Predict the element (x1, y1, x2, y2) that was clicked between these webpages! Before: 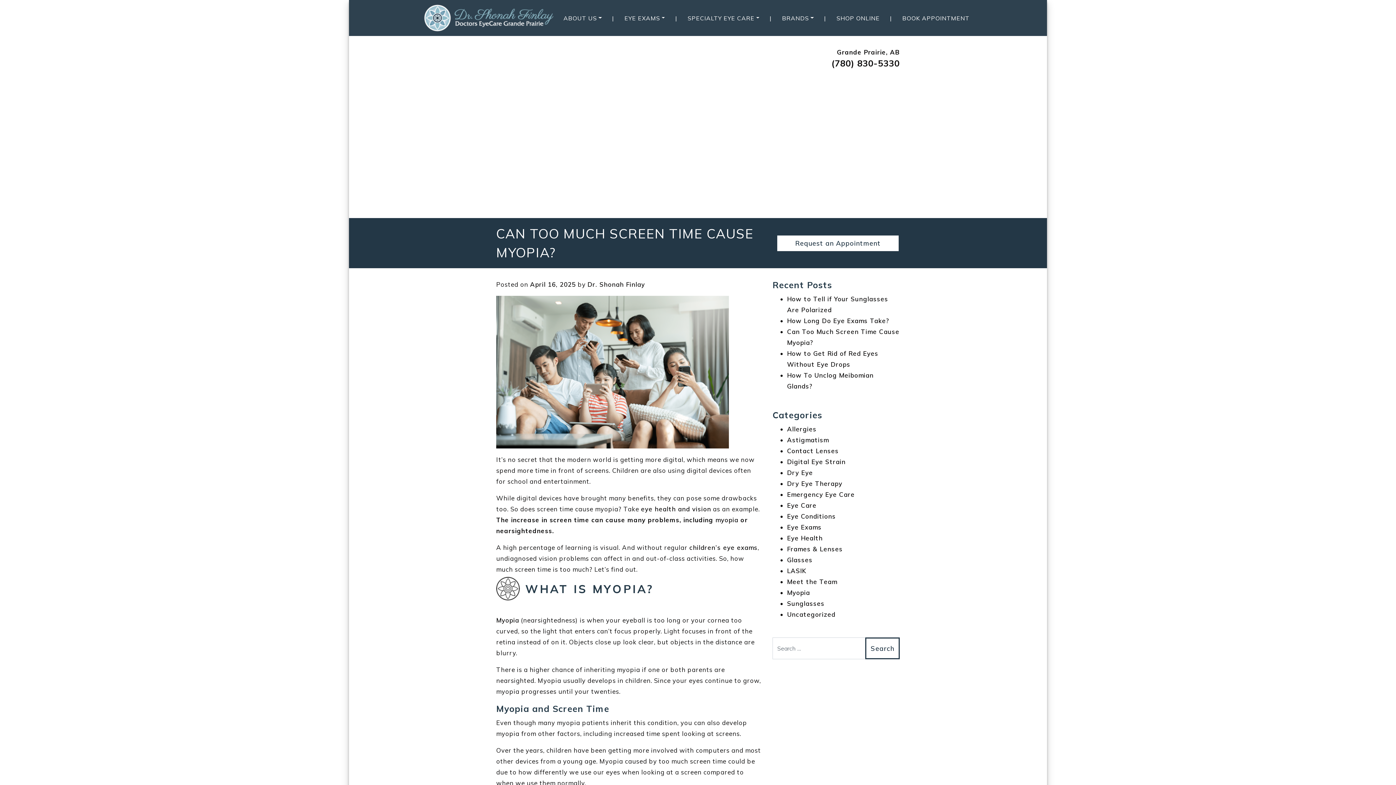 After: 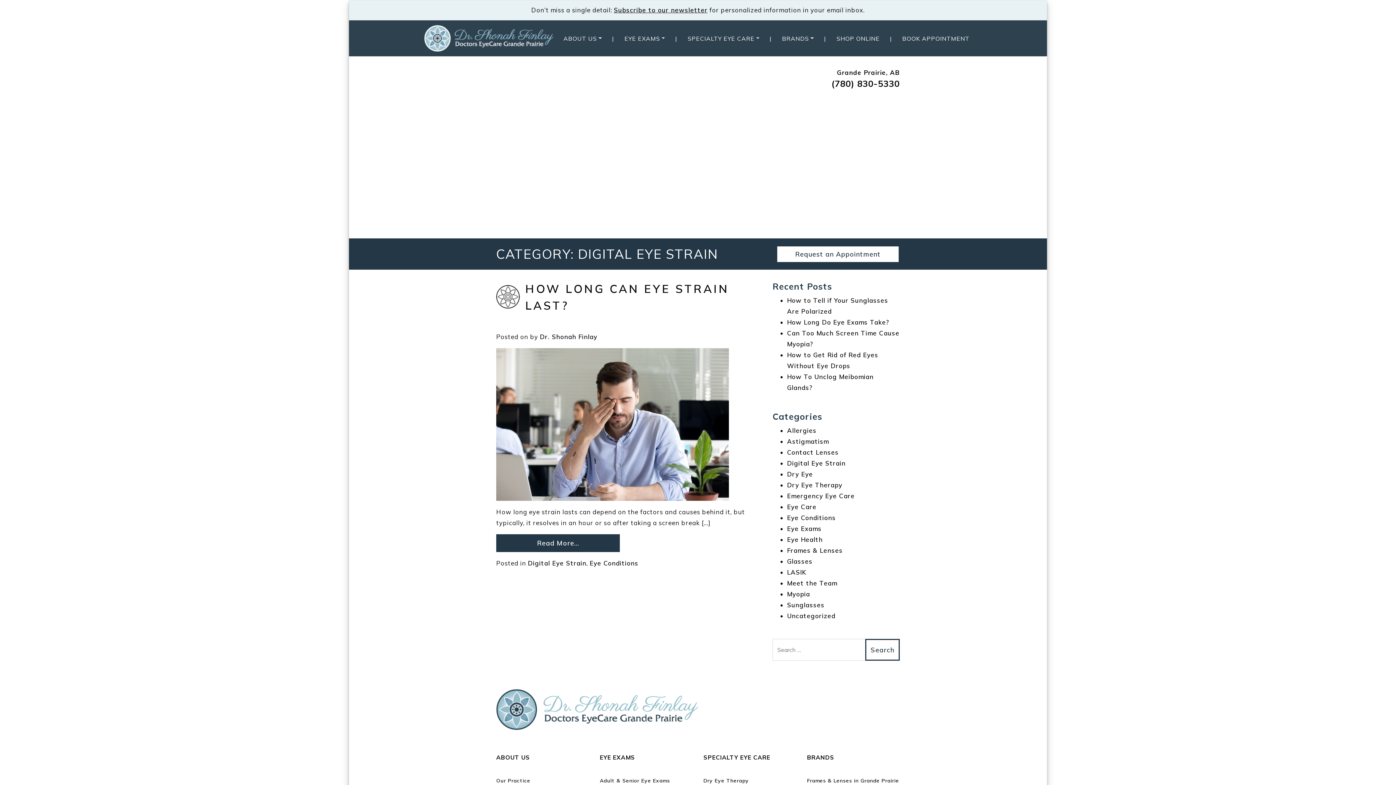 Action: bbox: (787, 458, 845, 465) label: Digital Eye Strain